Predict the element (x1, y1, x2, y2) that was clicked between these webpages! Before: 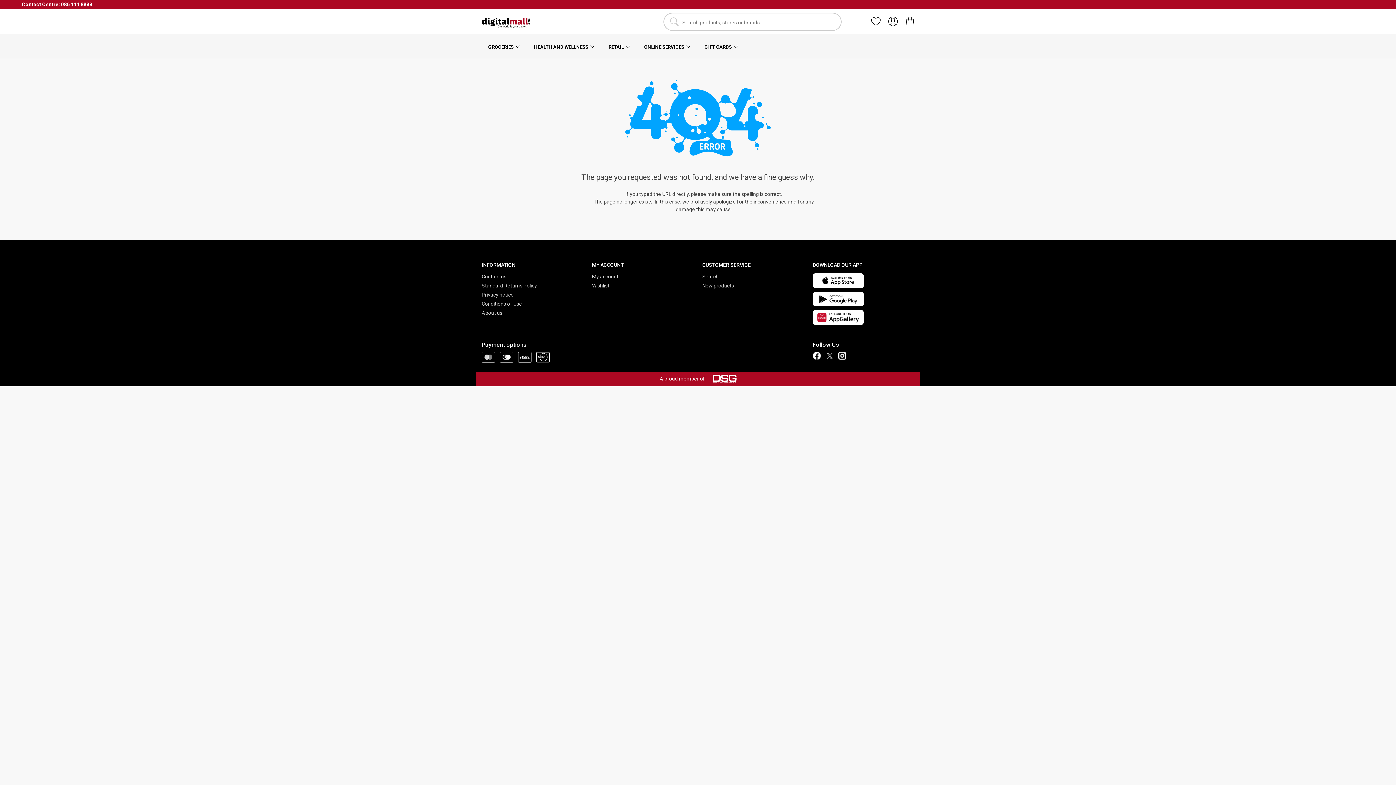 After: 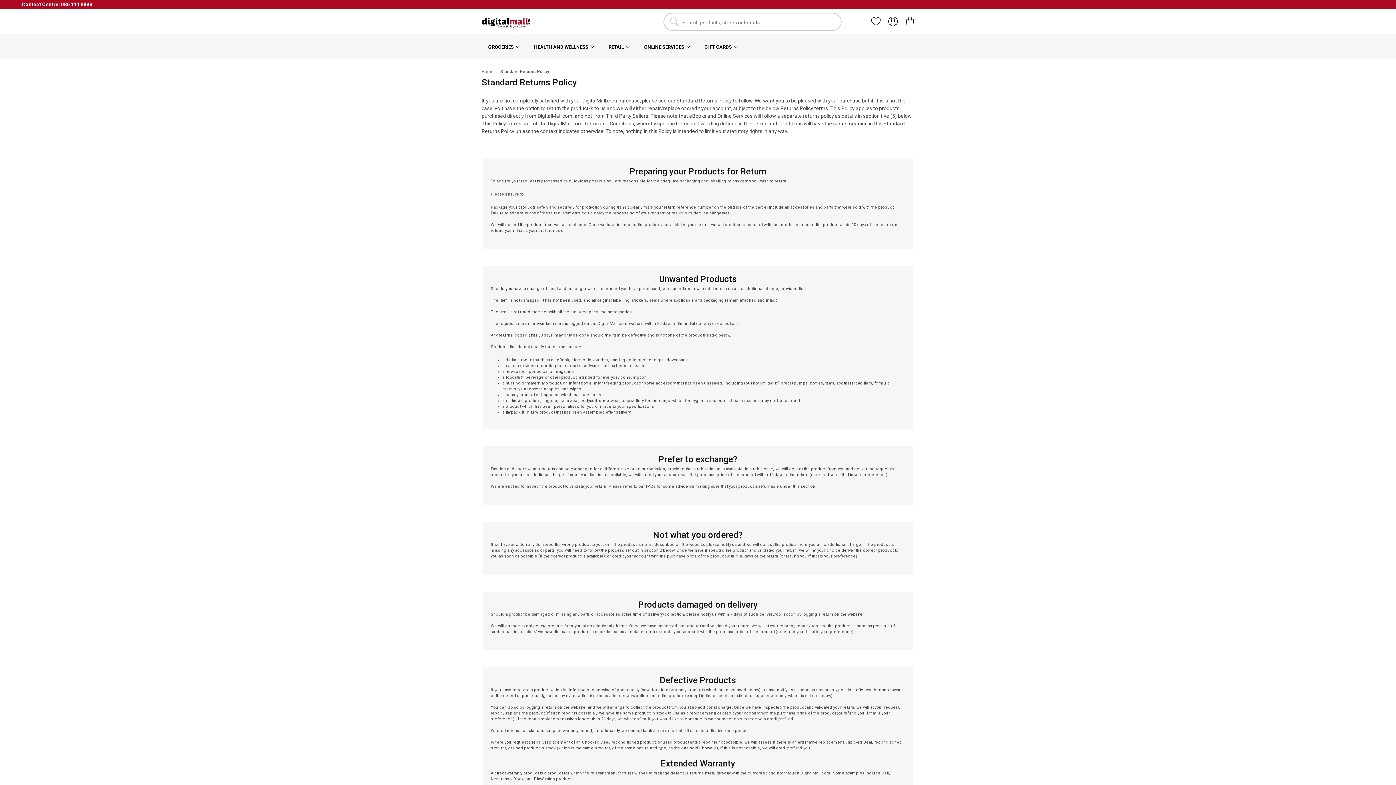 Action: label: Standard Returns Policy bbox: (481, 282, 544, 288)